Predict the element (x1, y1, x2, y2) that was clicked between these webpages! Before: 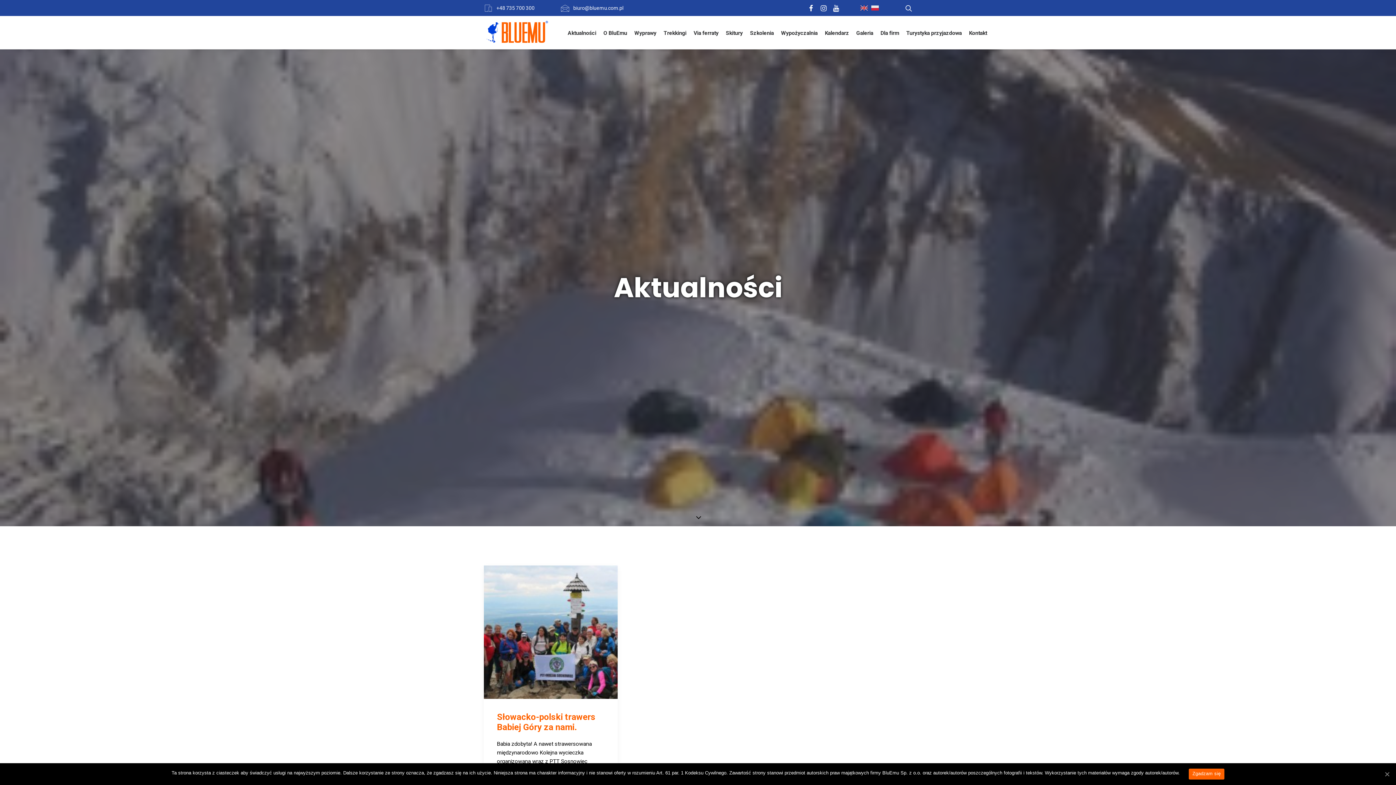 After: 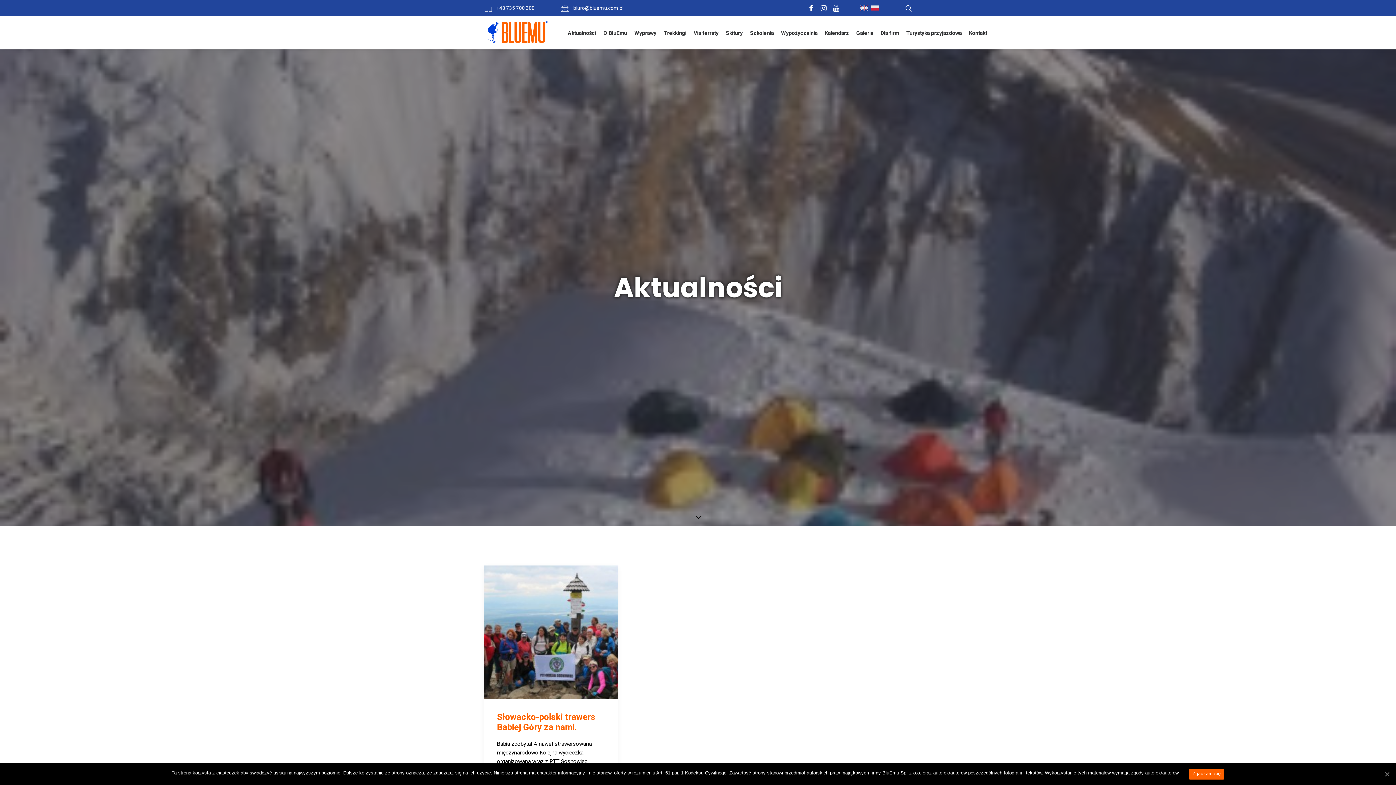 Action: bbox: (806, 4, 819, 11)